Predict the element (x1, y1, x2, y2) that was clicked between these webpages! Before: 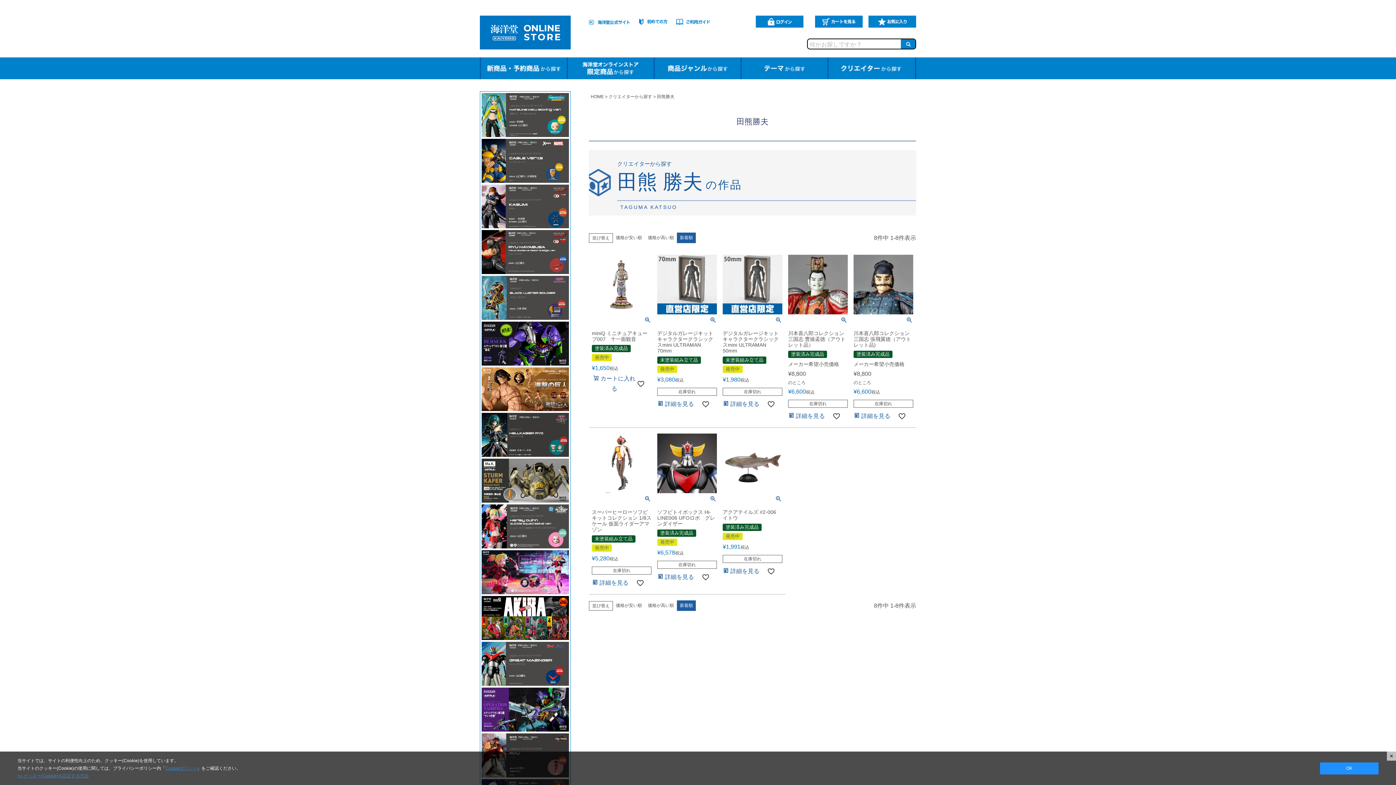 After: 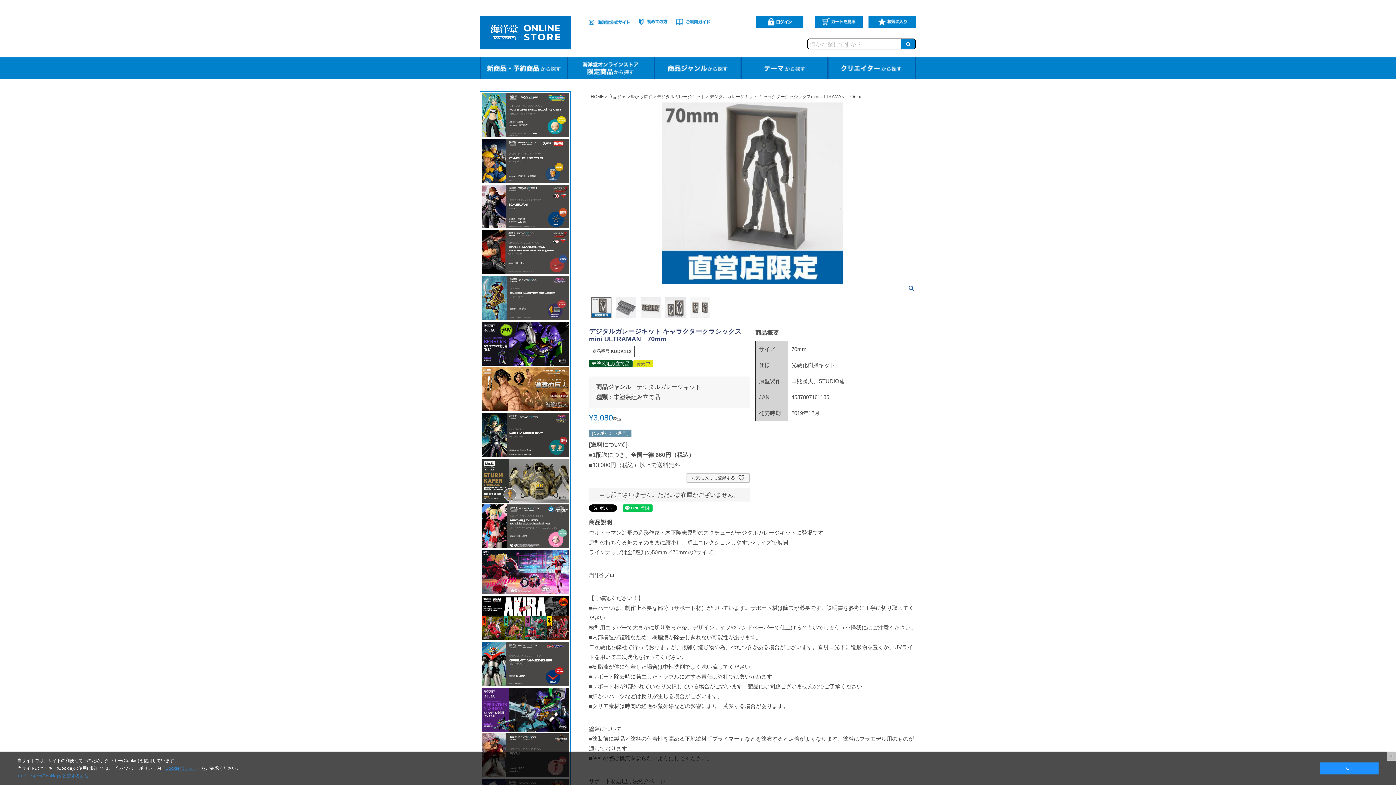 Action: label: デジタルガレージキット キャラクタークラシックスmini ULTRAMAN　70mm bbox: (657, 330, 717, 353)